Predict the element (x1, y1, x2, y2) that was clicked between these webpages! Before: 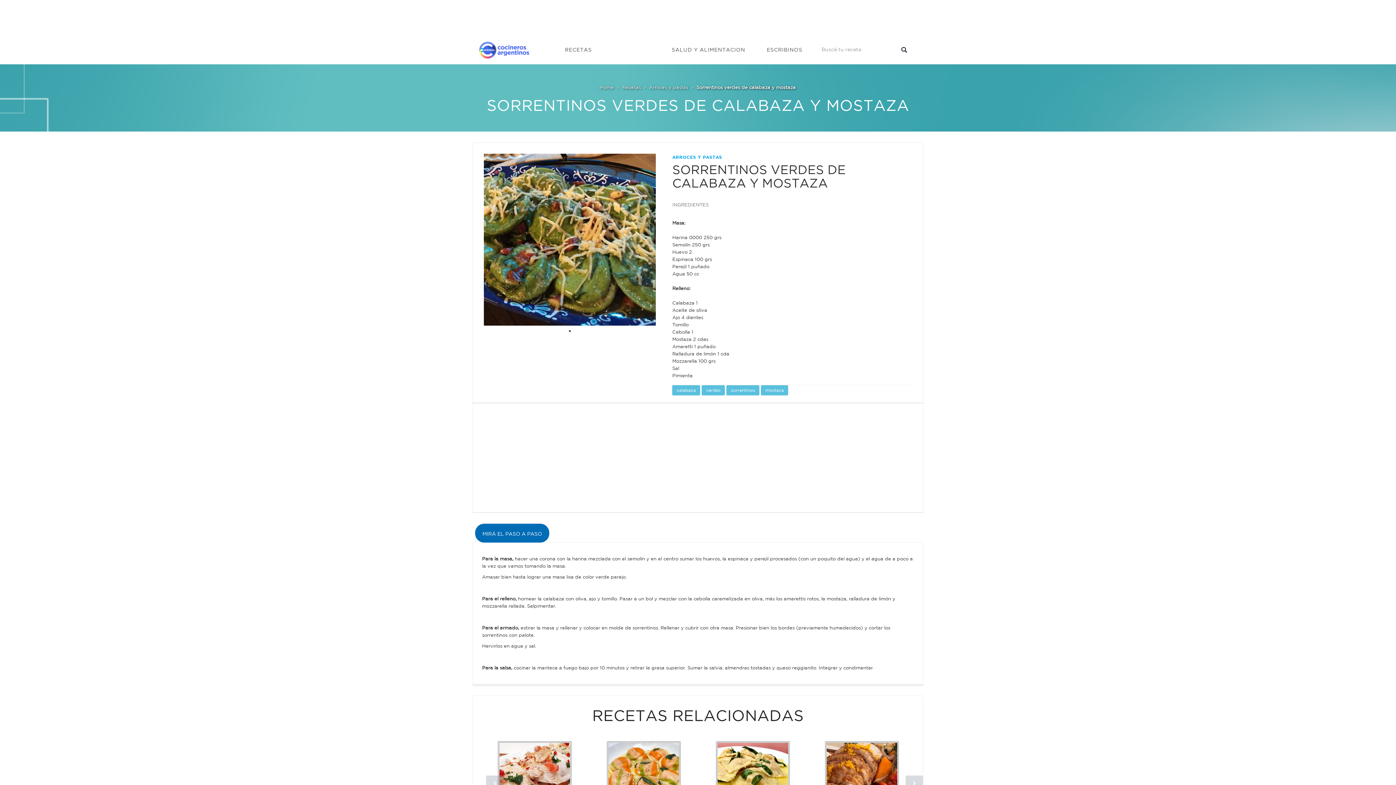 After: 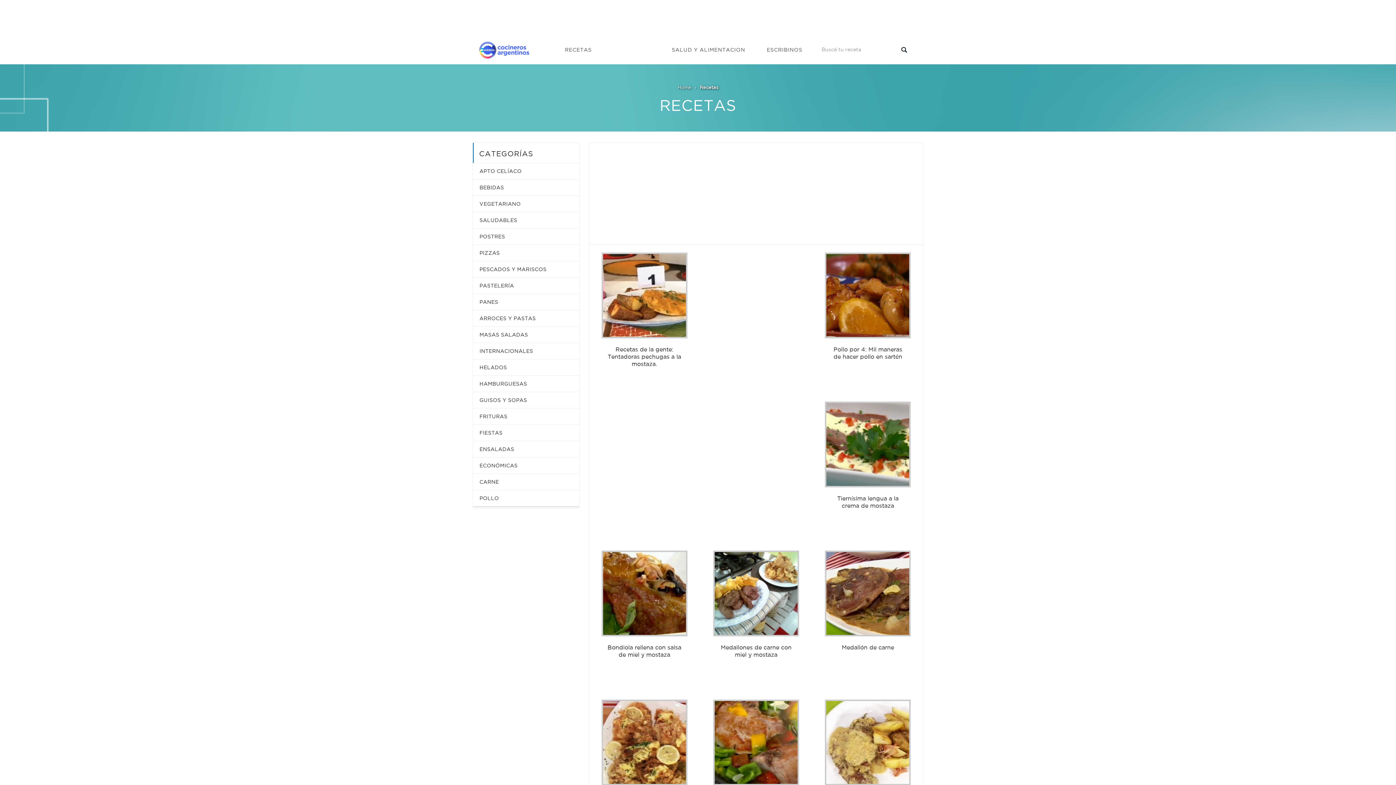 Action: bbox: (761, 387, 788, 393) label: mostaza